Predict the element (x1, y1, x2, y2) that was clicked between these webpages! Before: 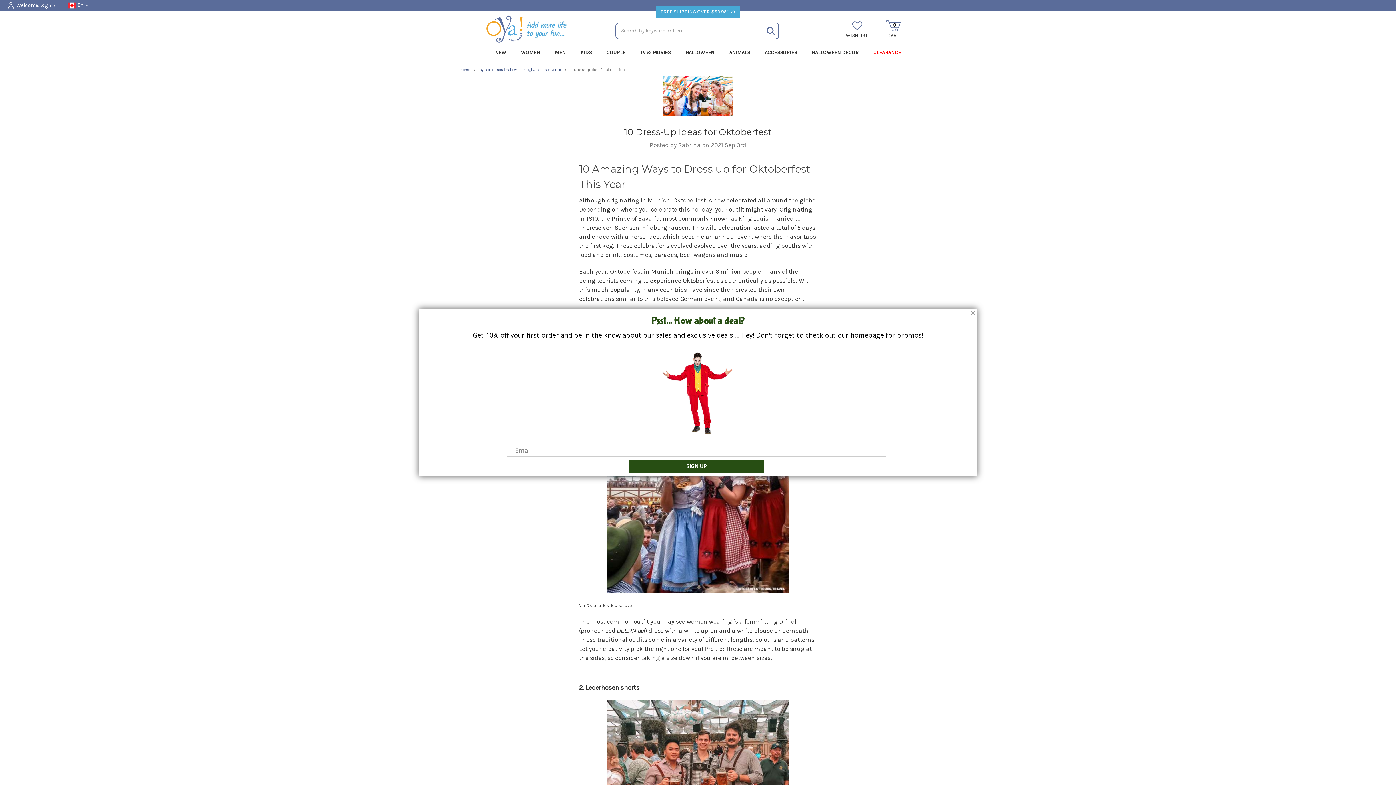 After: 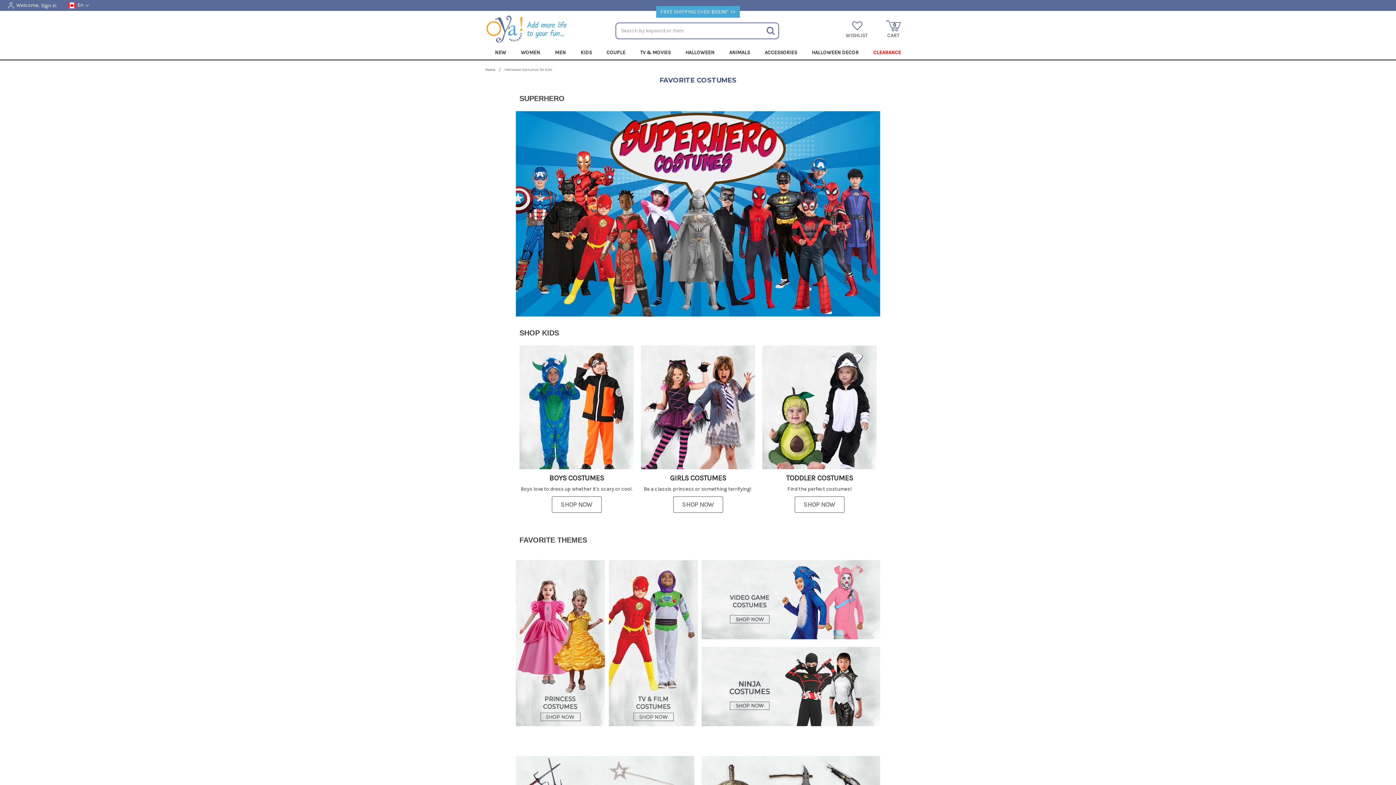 Action: label: KIDS bbox: (575, 45, 597, 59)